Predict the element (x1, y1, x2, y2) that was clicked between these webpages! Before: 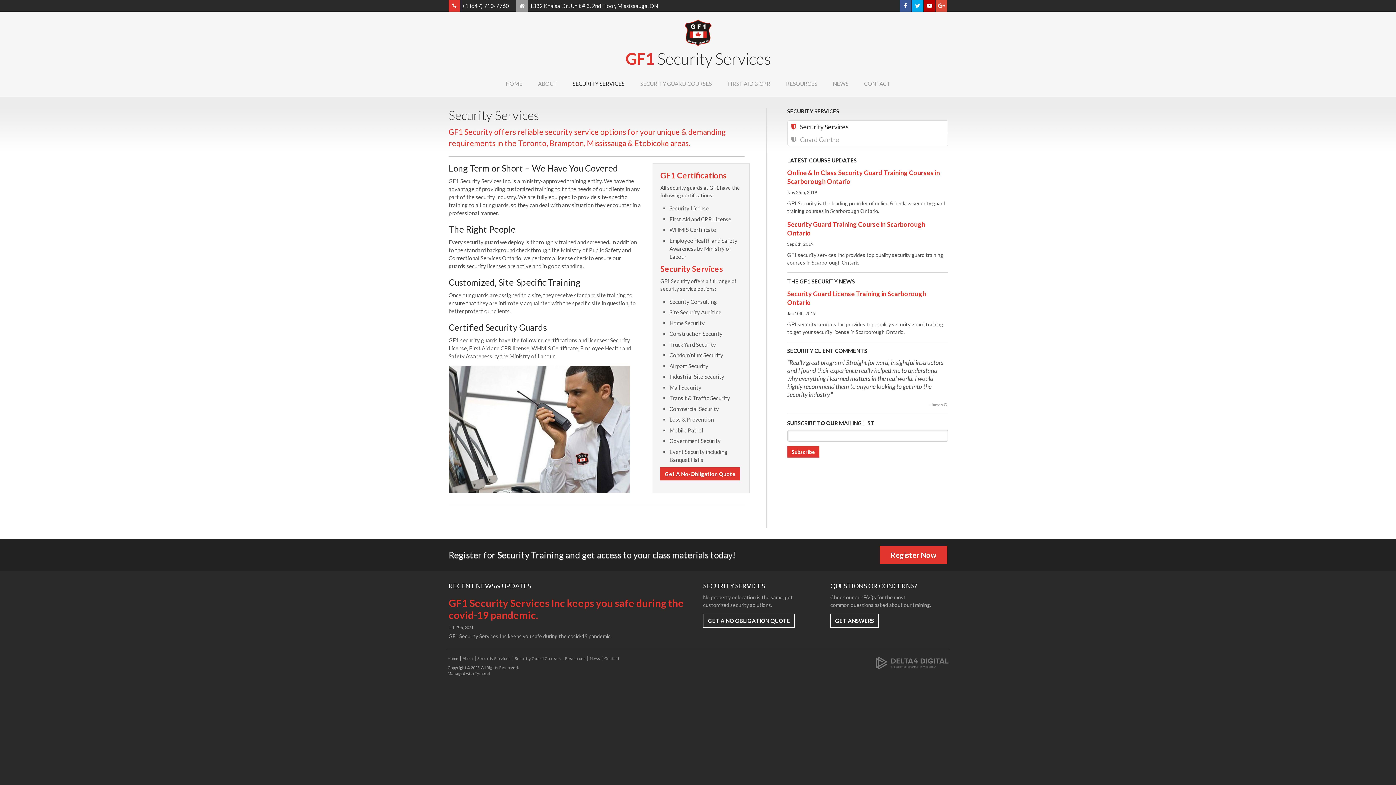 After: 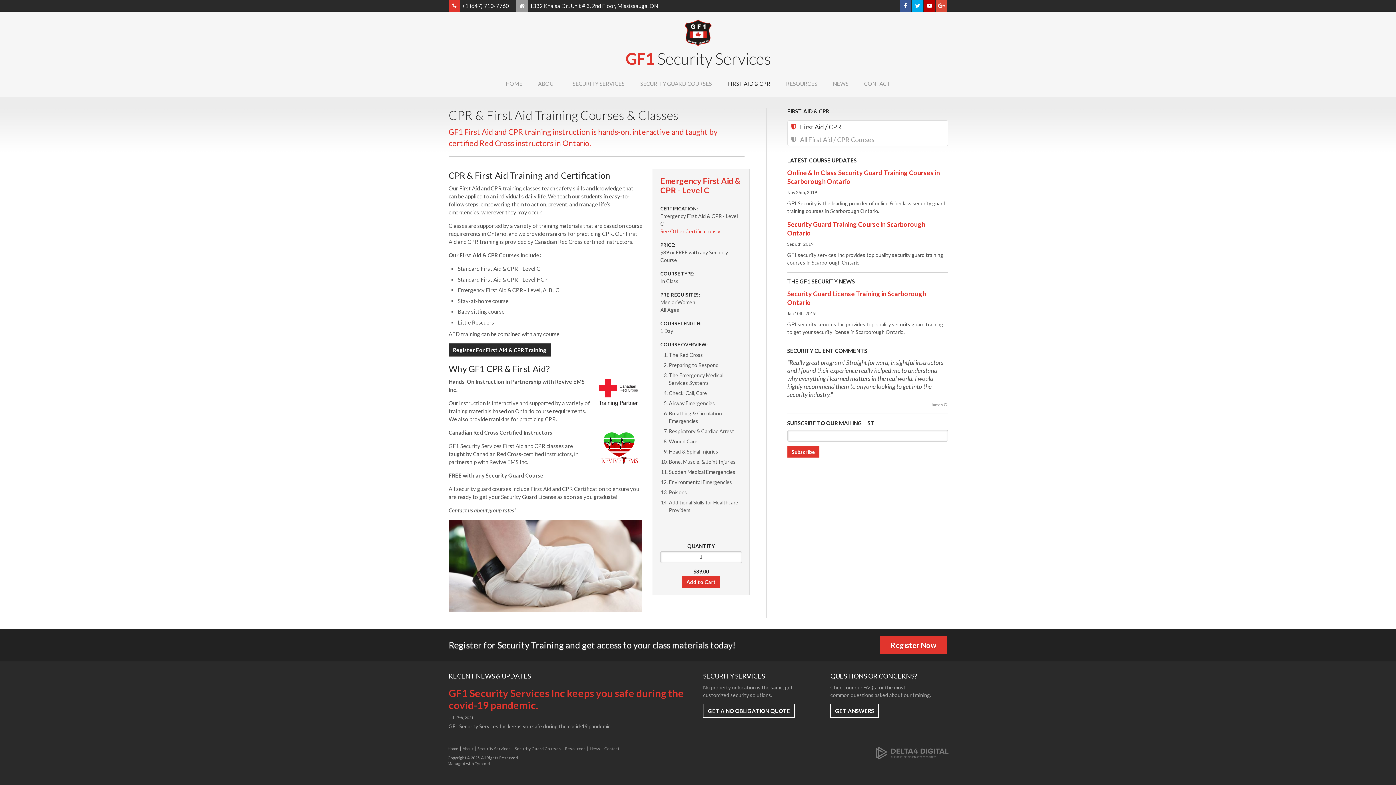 Action: bbox: (720, 77, 777, 89) label: FIRST AID & CPR